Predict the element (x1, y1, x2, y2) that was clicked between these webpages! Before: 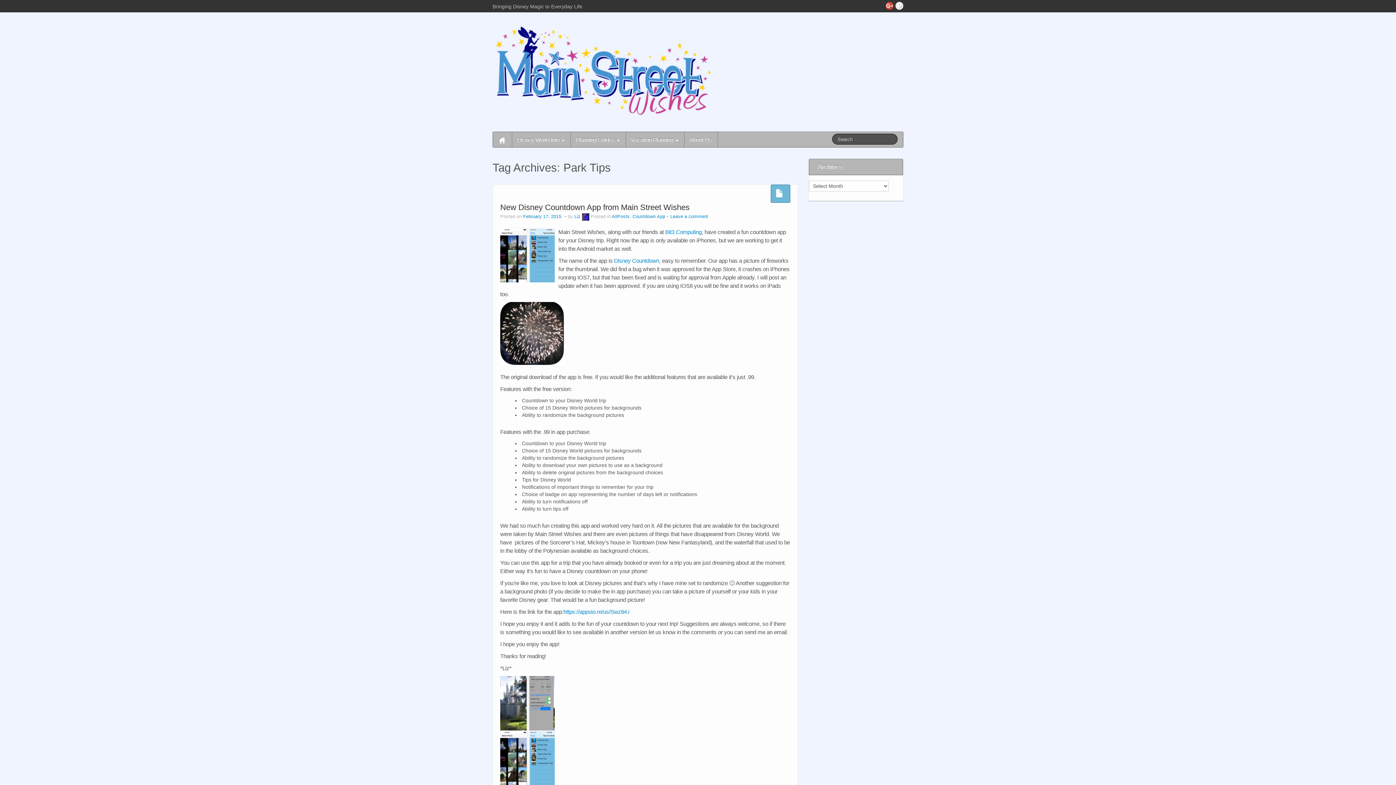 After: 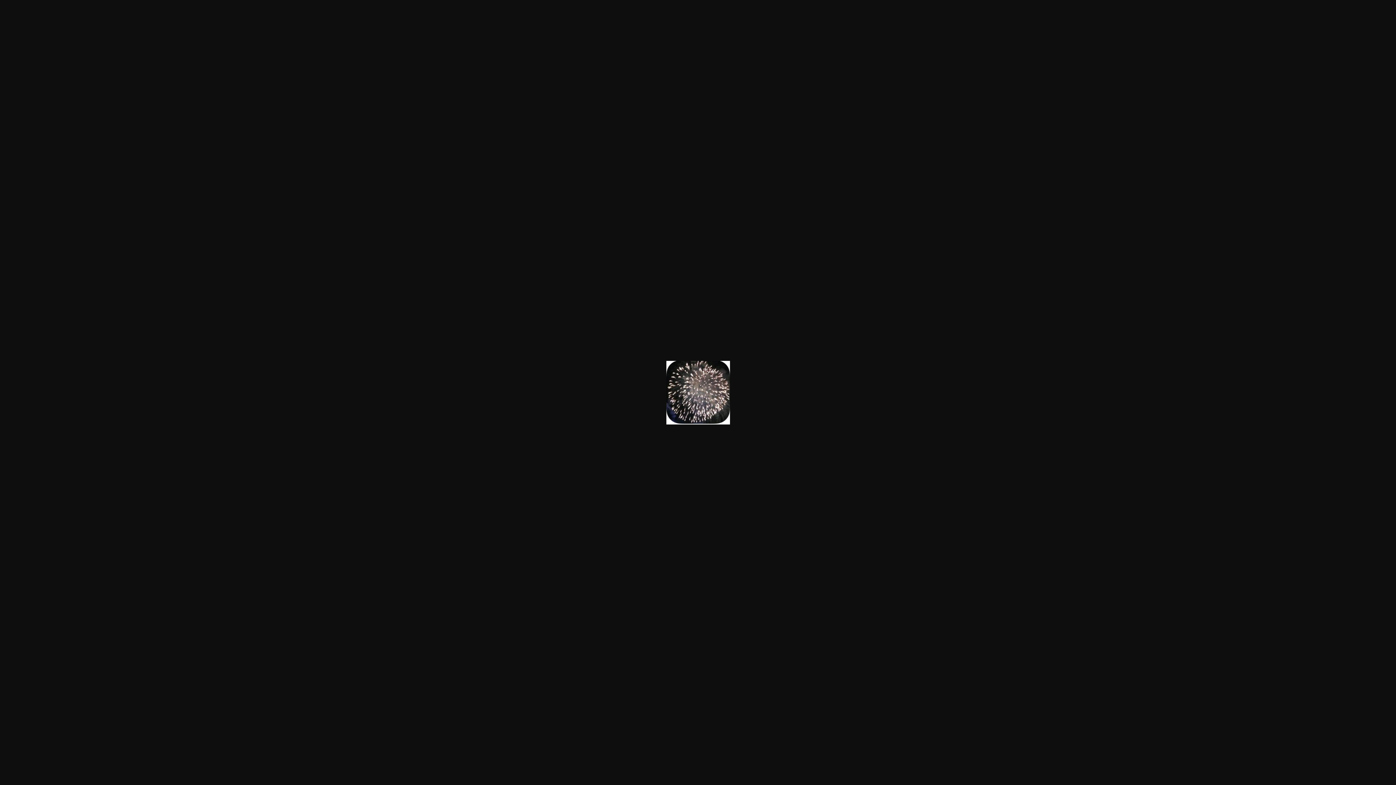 Action: bbox: (500, 302, 790, 365)